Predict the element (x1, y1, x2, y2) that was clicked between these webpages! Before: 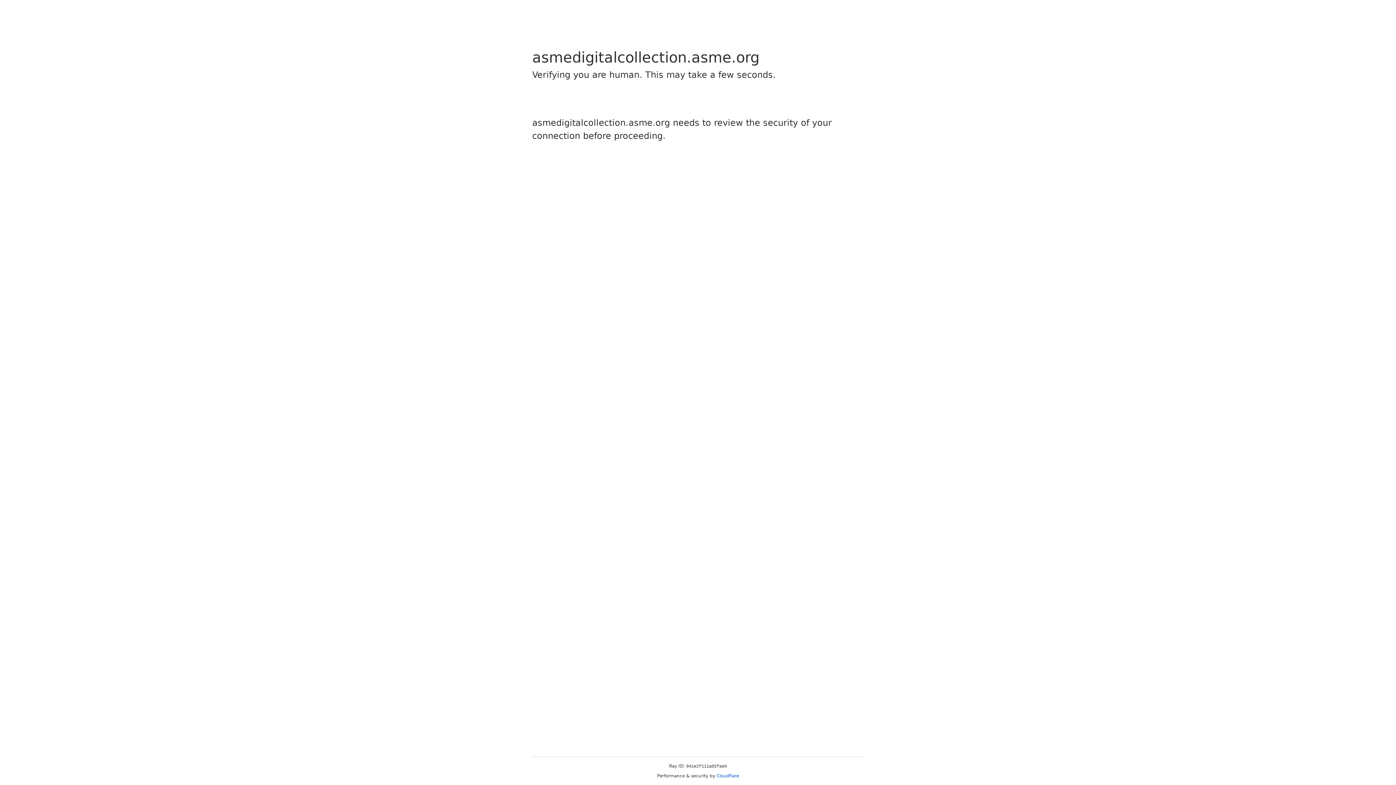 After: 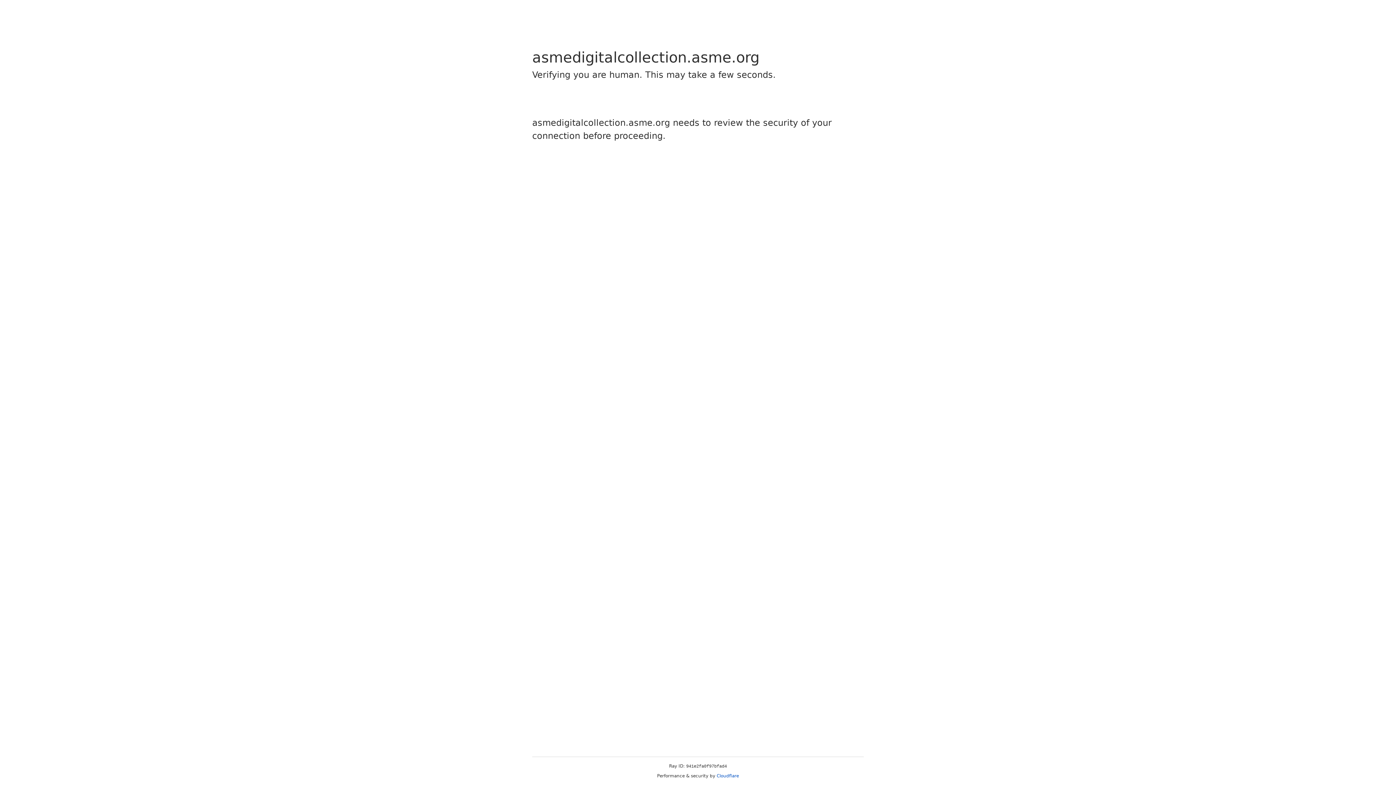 Action: bbox: (716, 773, 739, 778) label: Cloudflare